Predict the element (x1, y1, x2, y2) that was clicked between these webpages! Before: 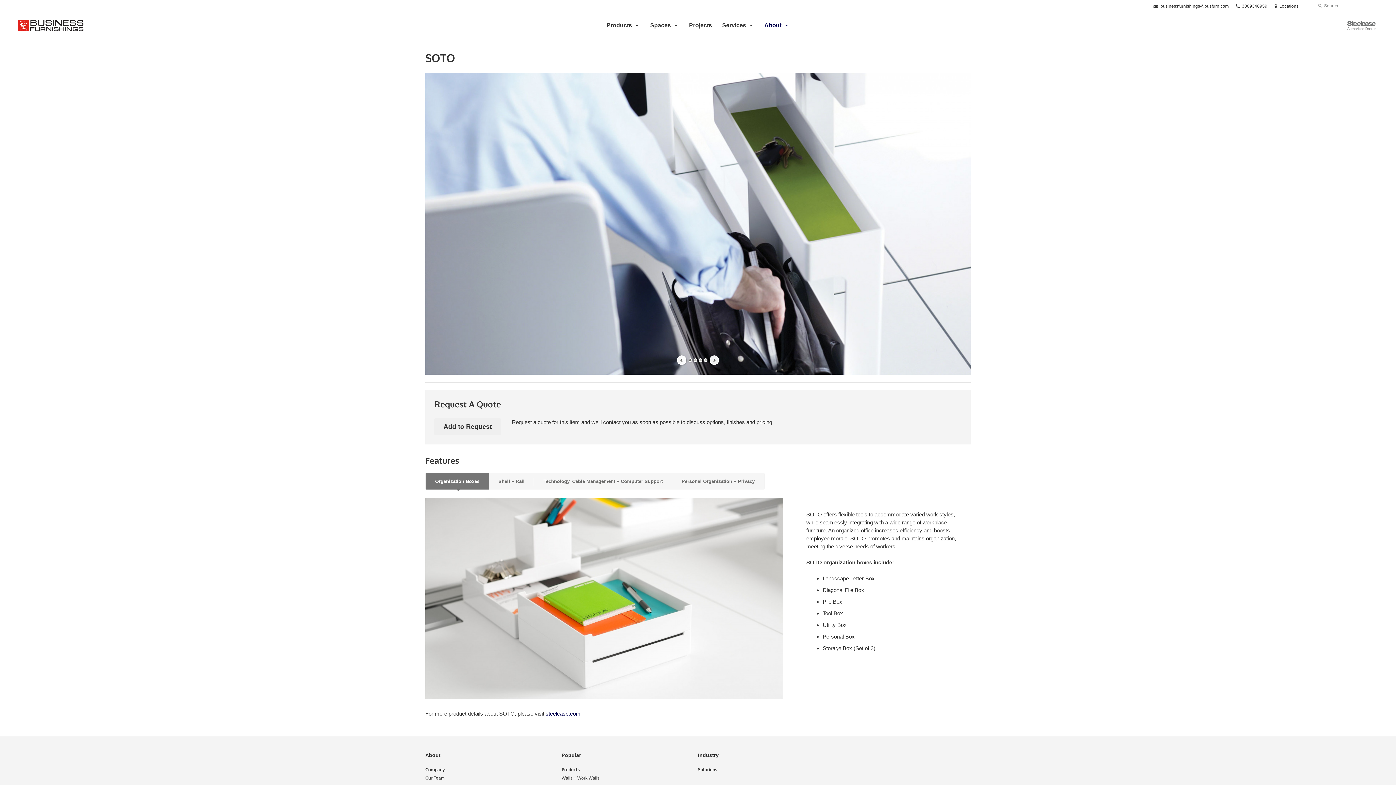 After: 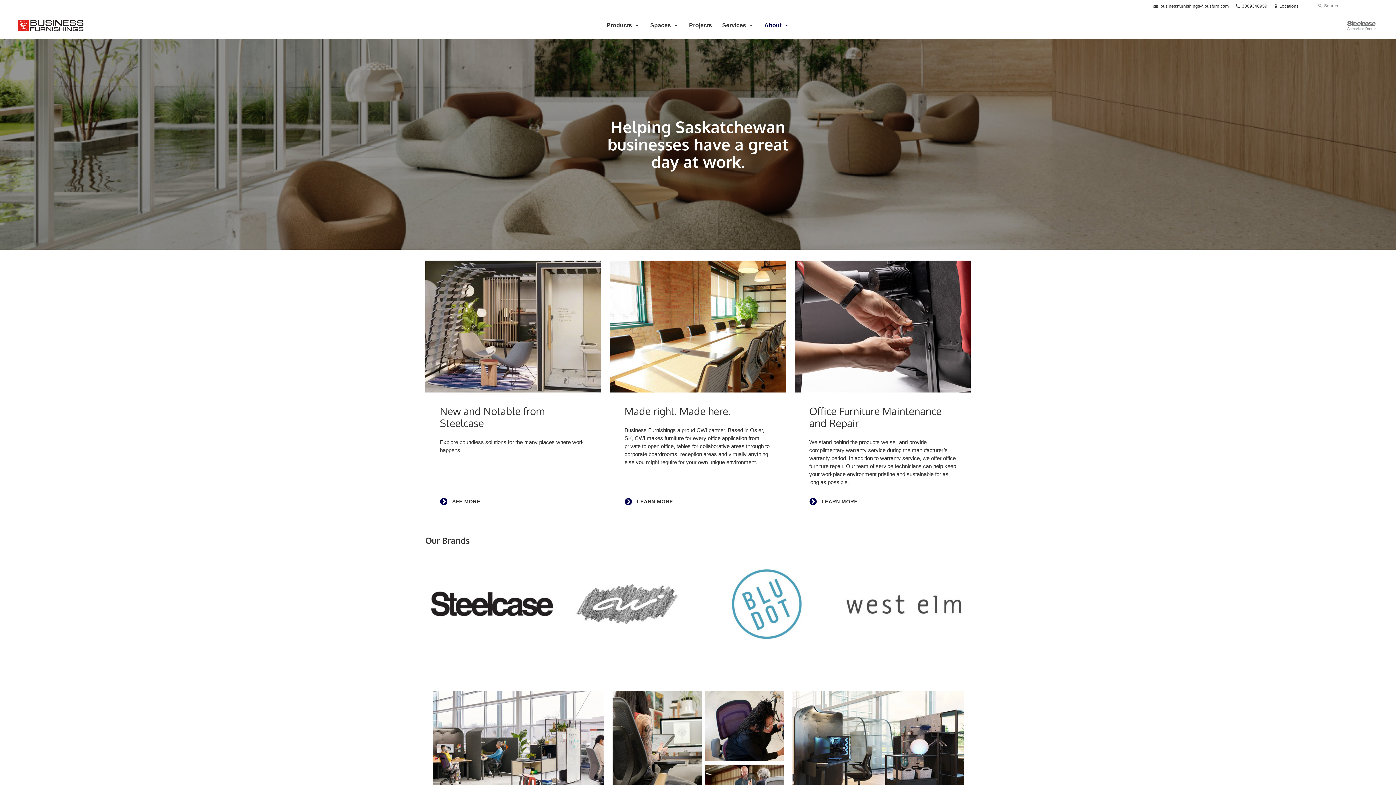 Action: bbox: (18, 17, 83, 33)